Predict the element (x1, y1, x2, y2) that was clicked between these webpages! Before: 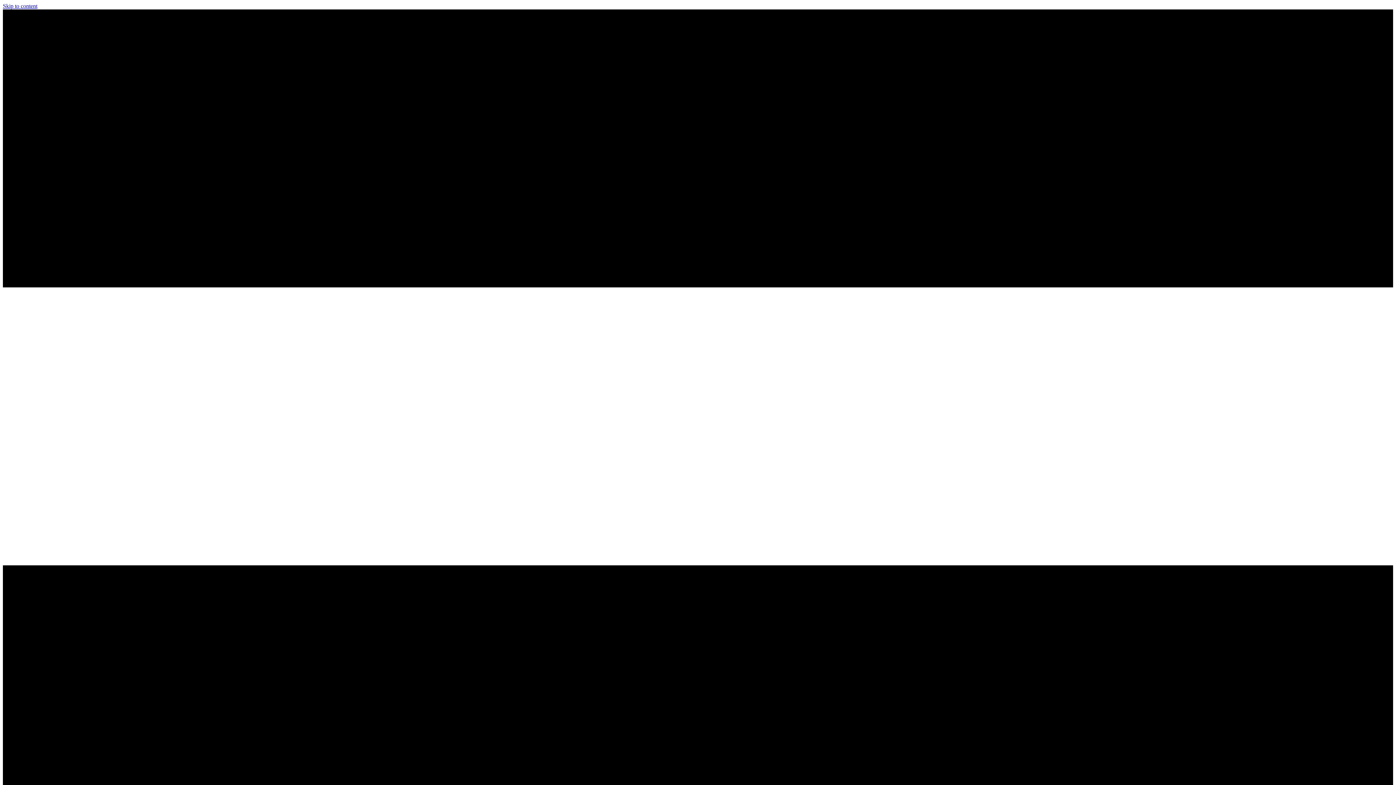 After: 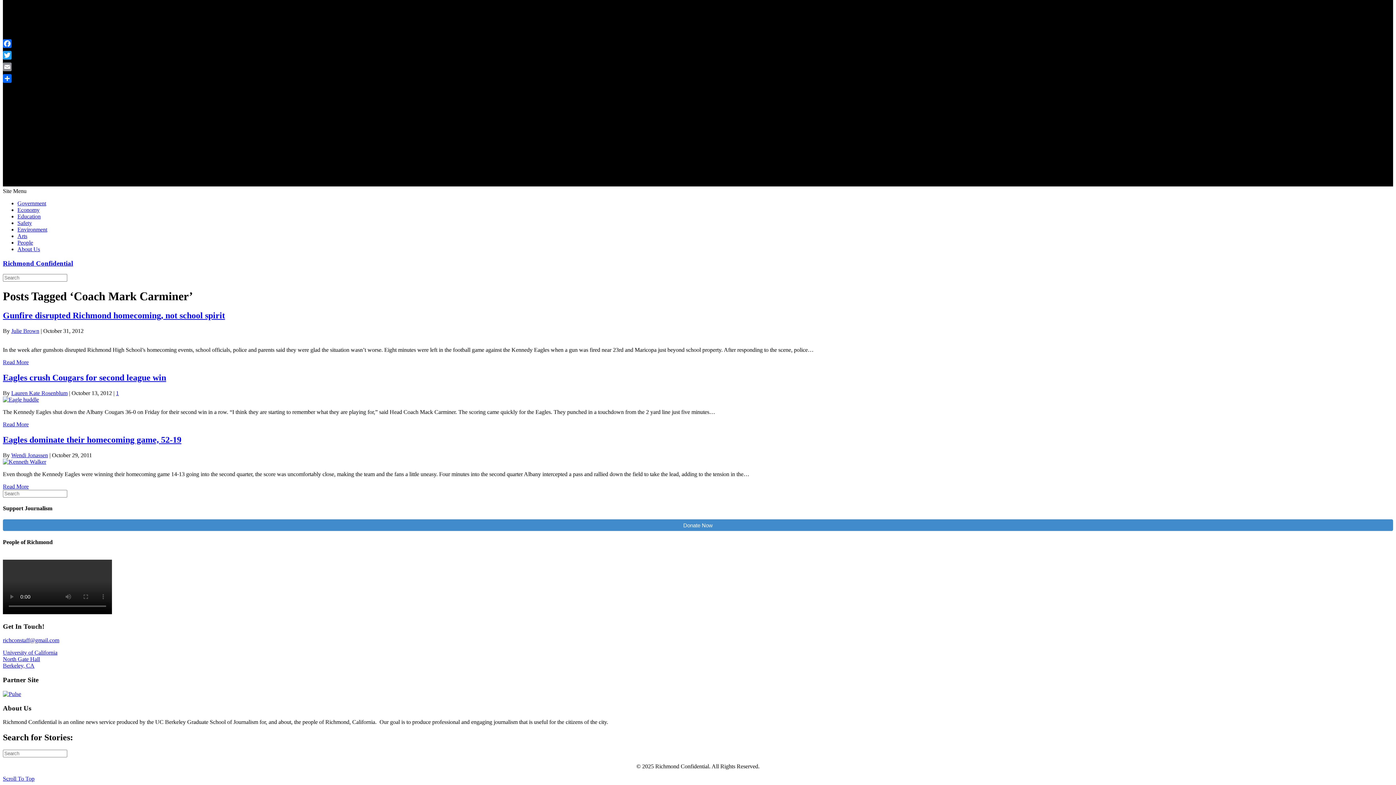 Action: bbox: (2, 2, 37, 9) label: Skip to content